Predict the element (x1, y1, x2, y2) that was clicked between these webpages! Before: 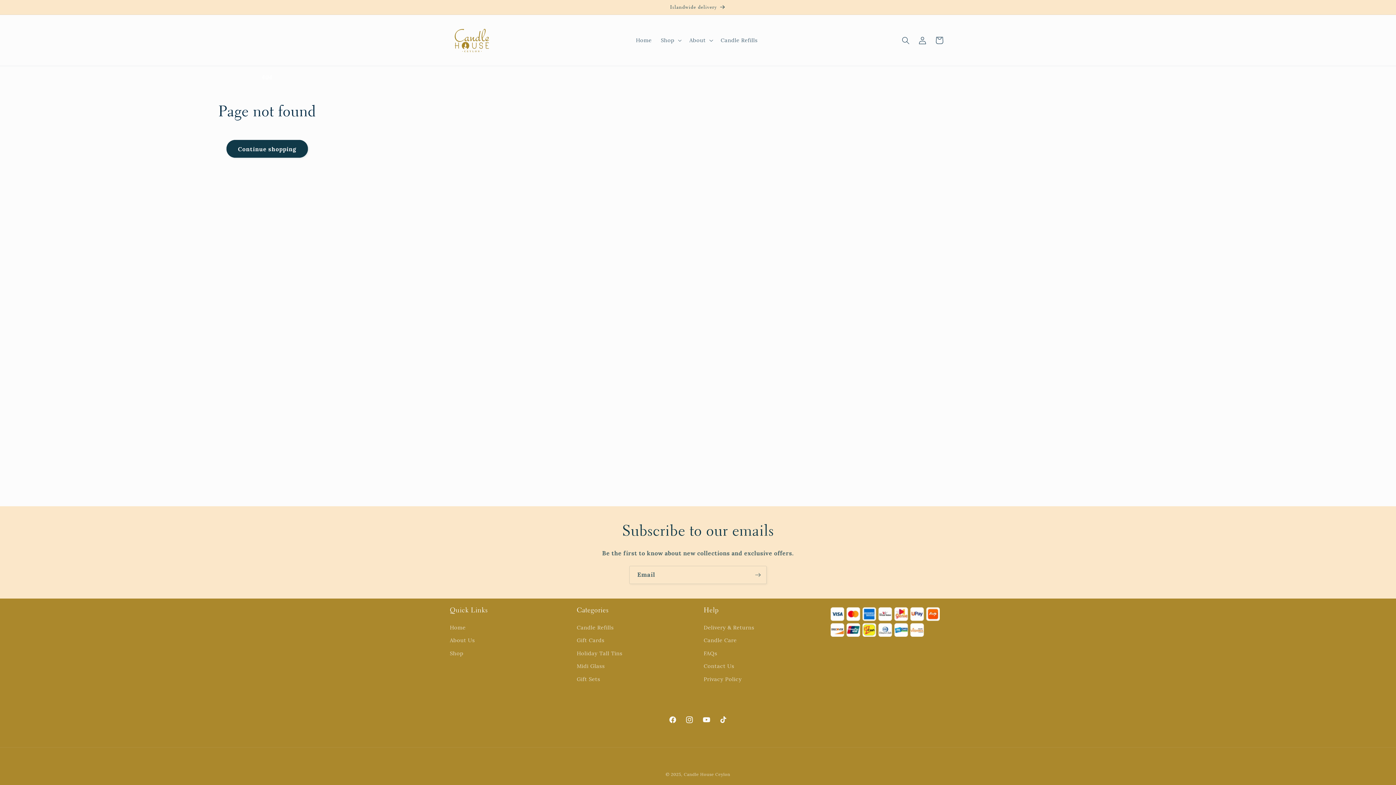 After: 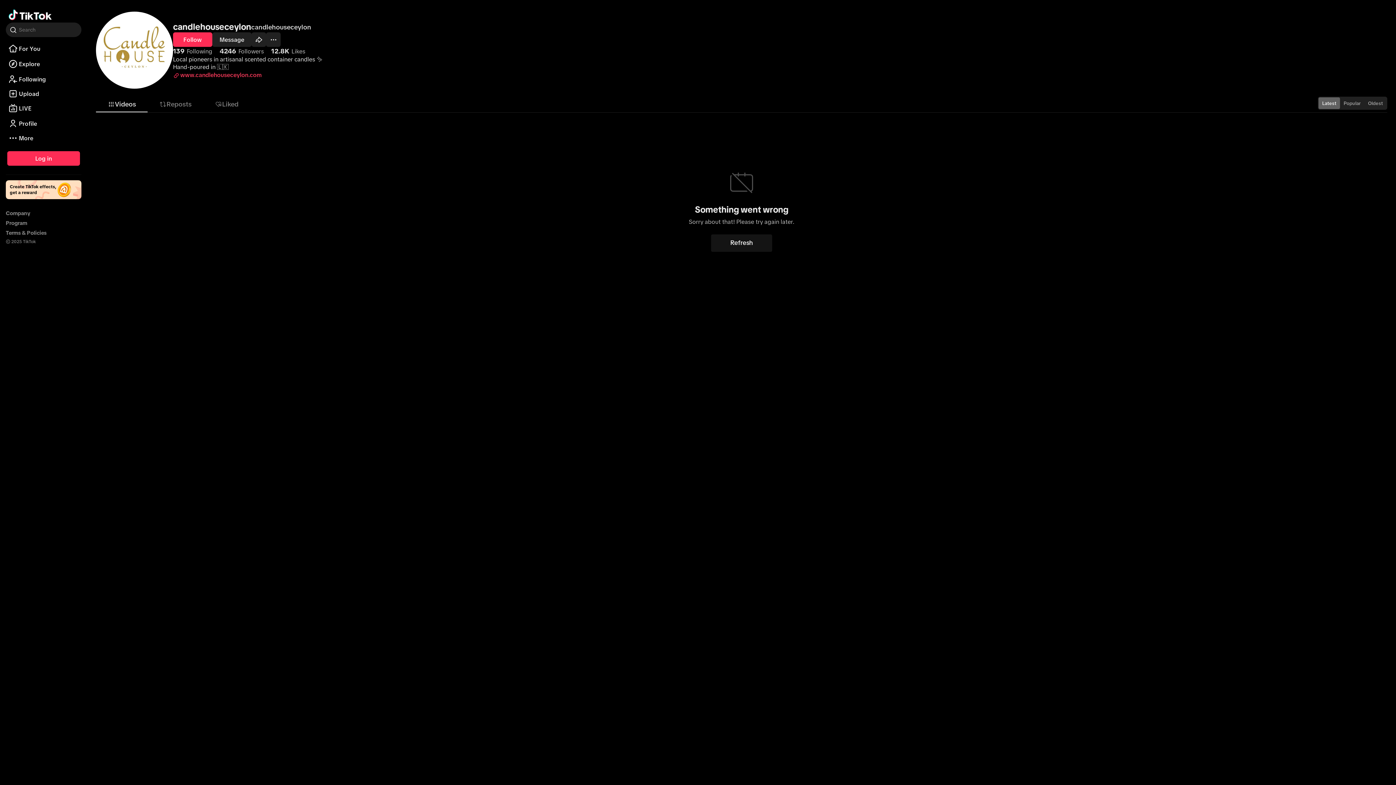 Action: bbox: (714, 711, 731, 728) label: TikTok